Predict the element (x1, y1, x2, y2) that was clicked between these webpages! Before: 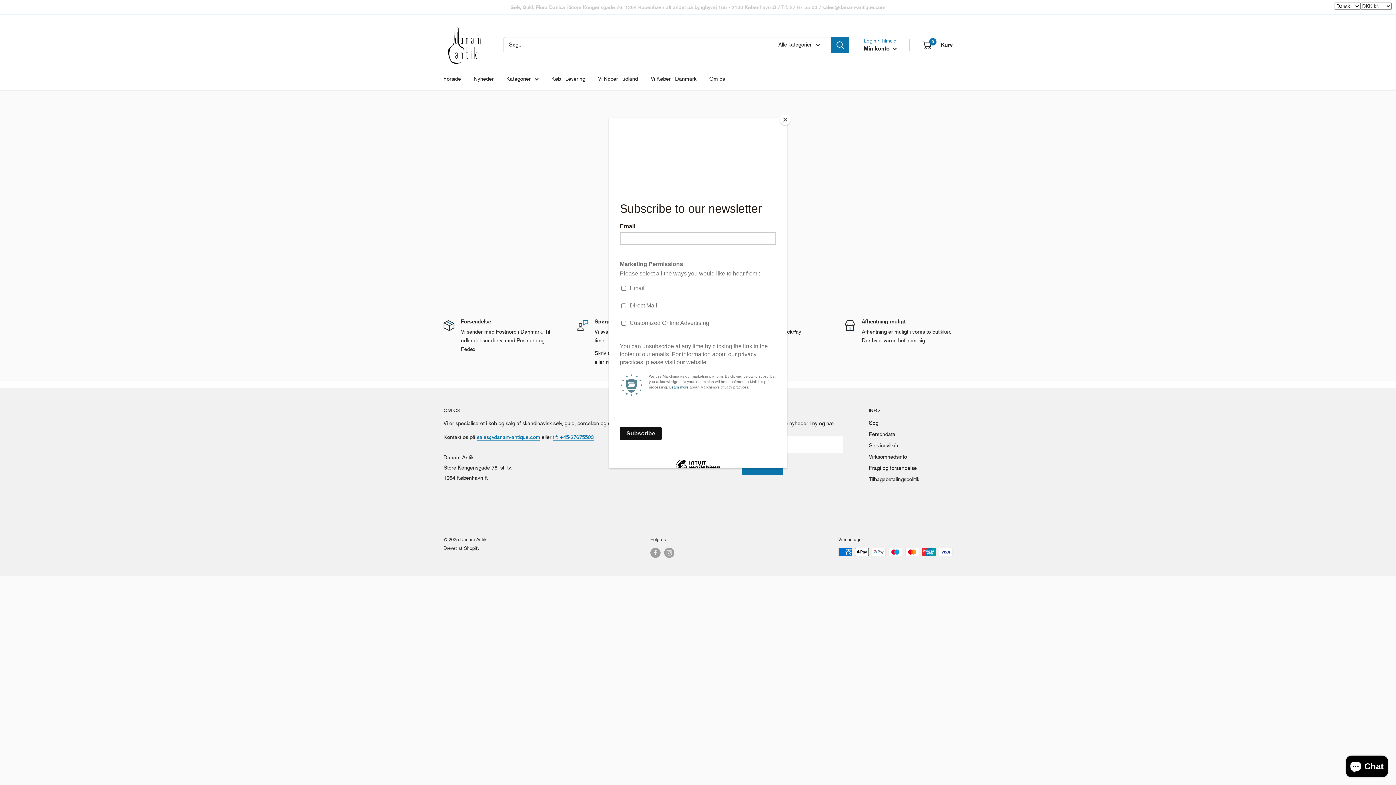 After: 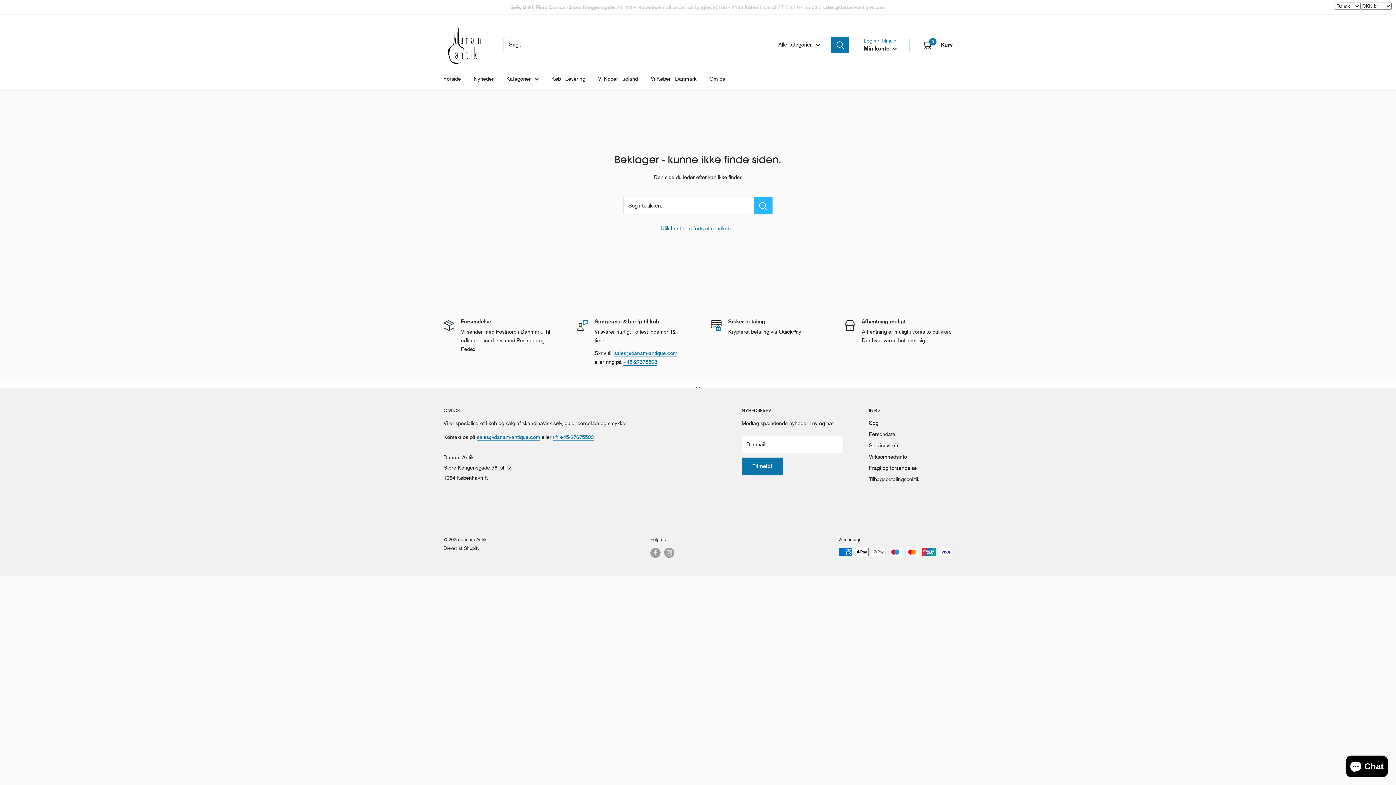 Action: bbox: (780, 114, 790, 125) label: Close